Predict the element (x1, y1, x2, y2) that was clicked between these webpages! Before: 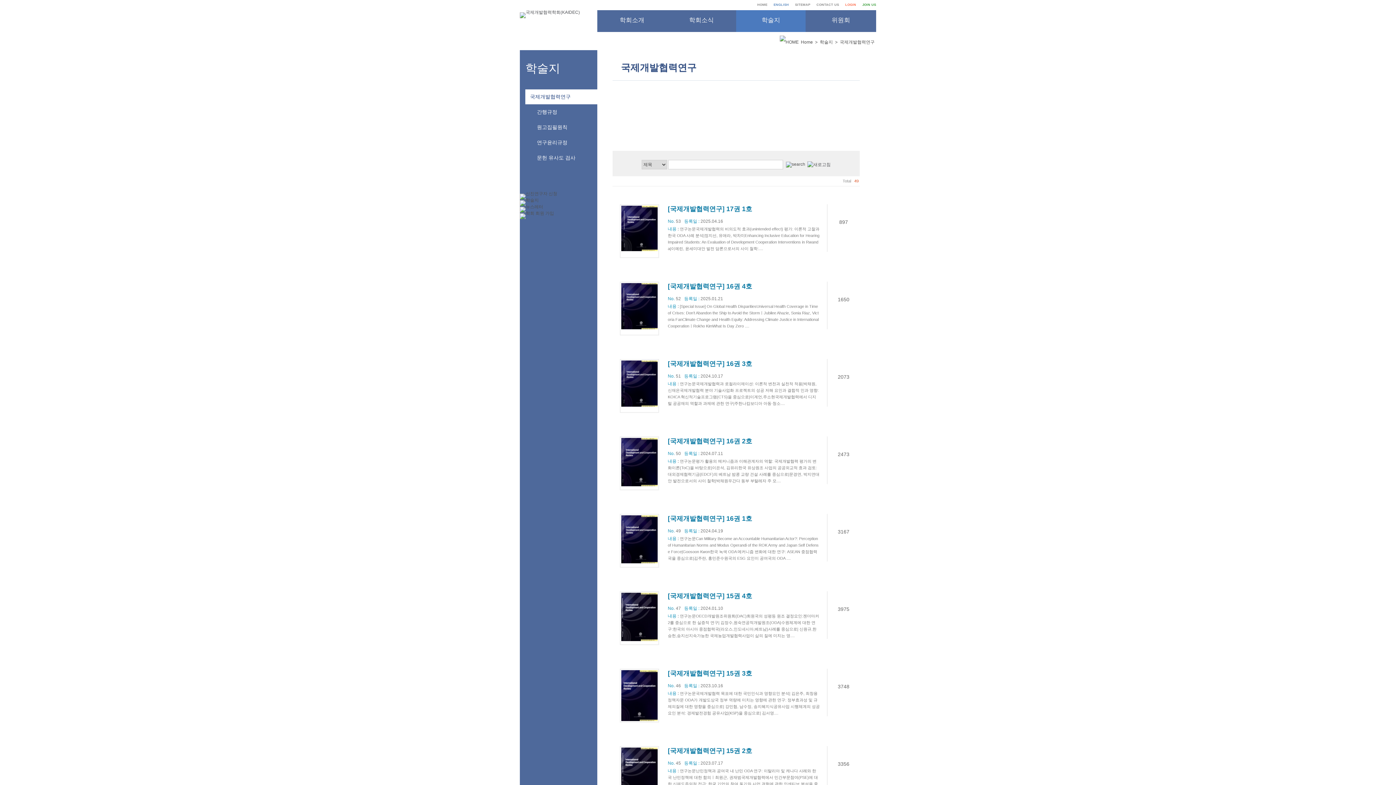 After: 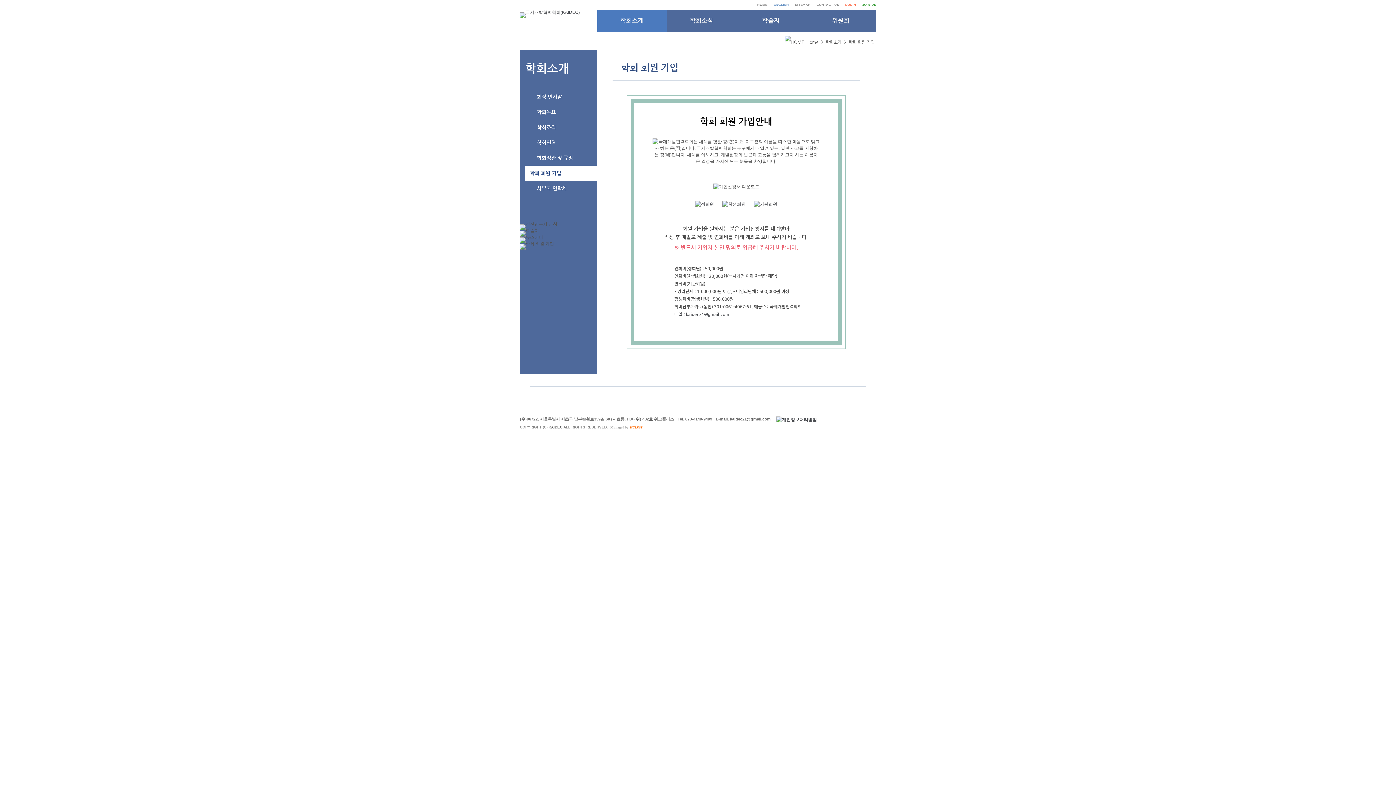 Action: label: JOIN US bbox: (862, 2, 876, 6)